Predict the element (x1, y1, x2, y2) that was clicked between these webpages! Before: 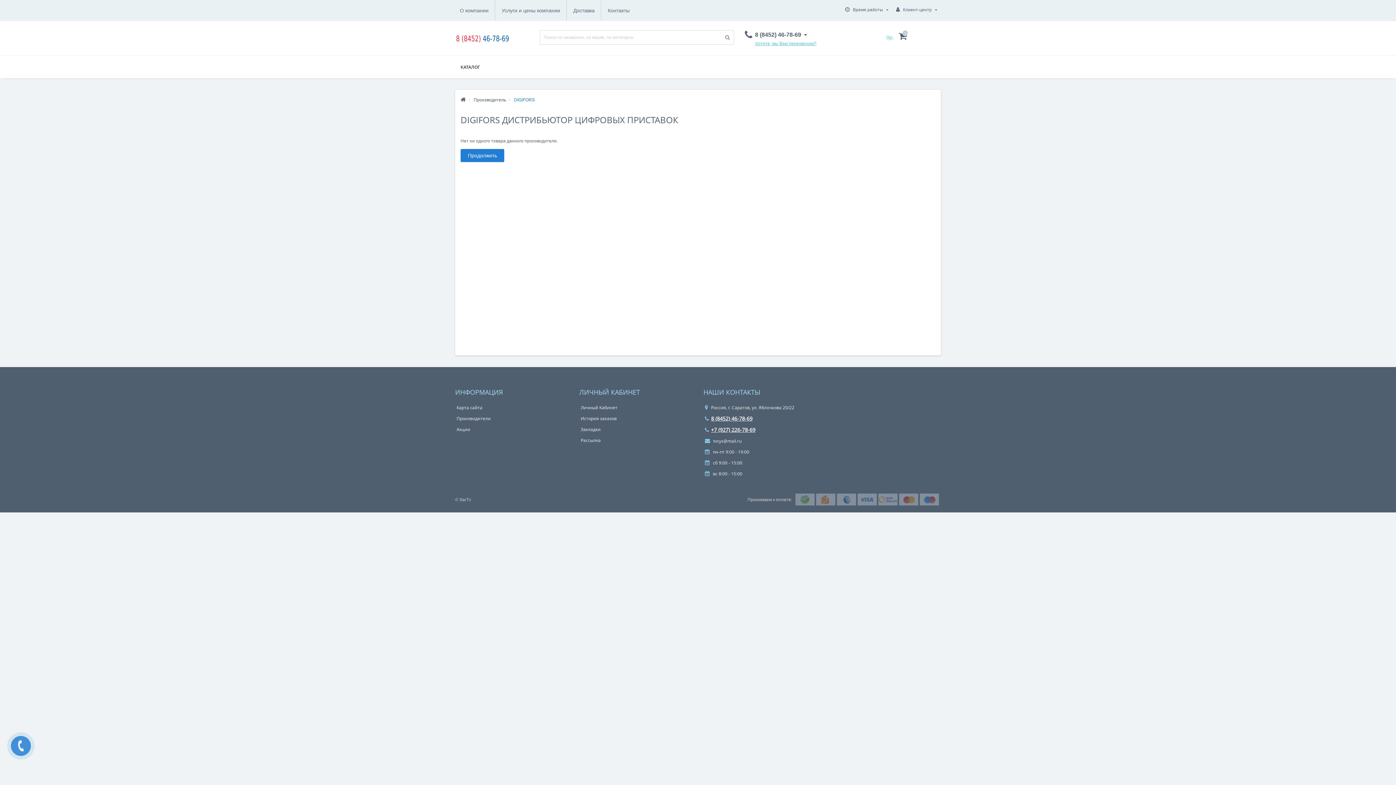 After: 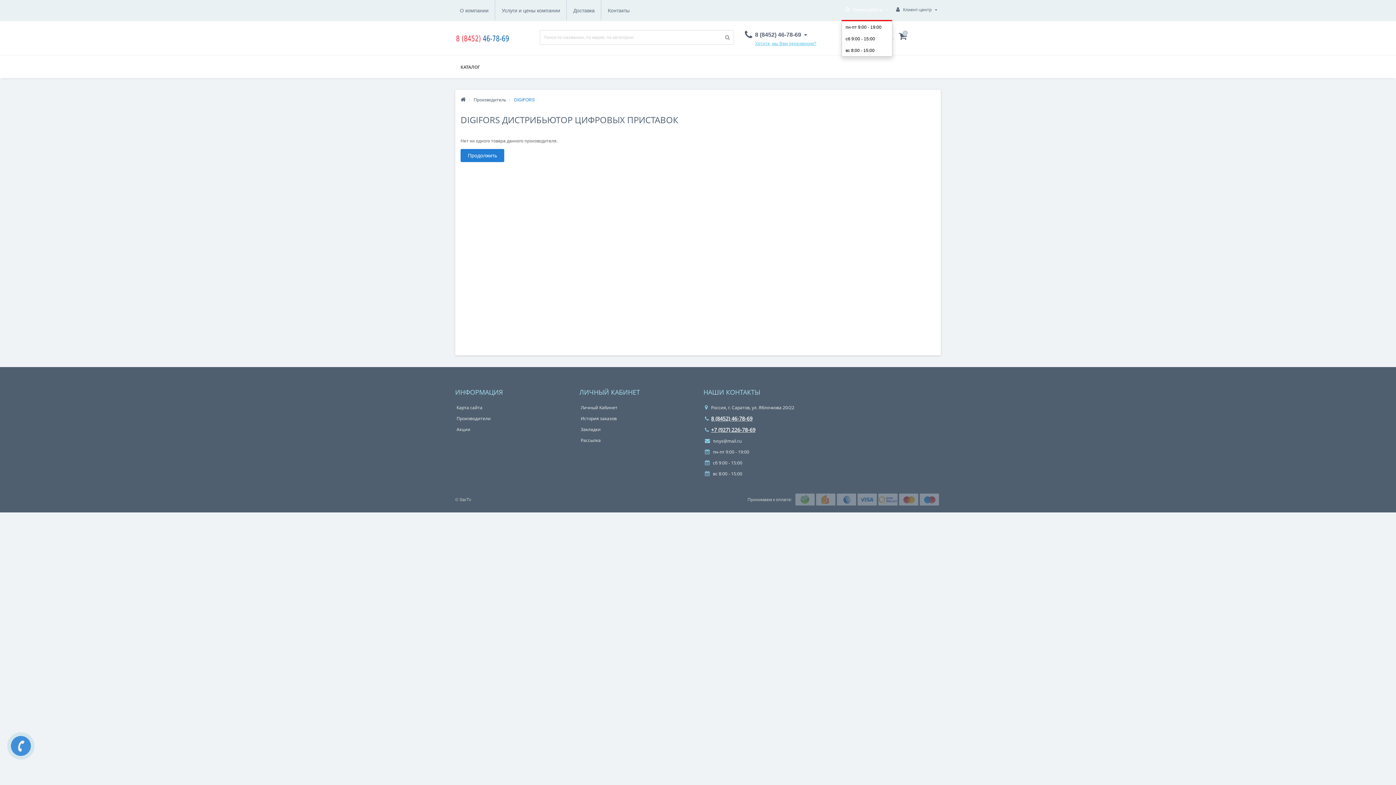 Action: label:  Время работы  bbox: (845, 0, 888, 20)